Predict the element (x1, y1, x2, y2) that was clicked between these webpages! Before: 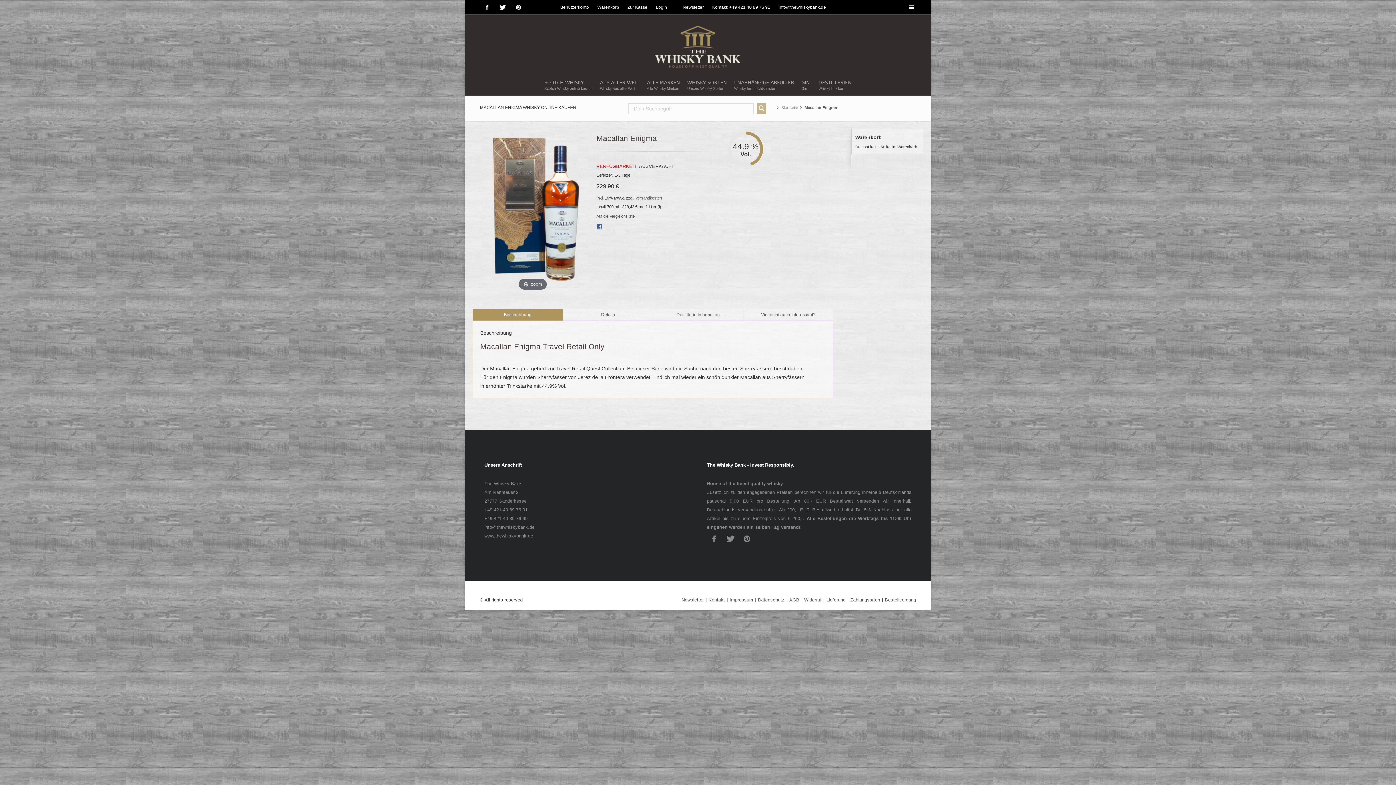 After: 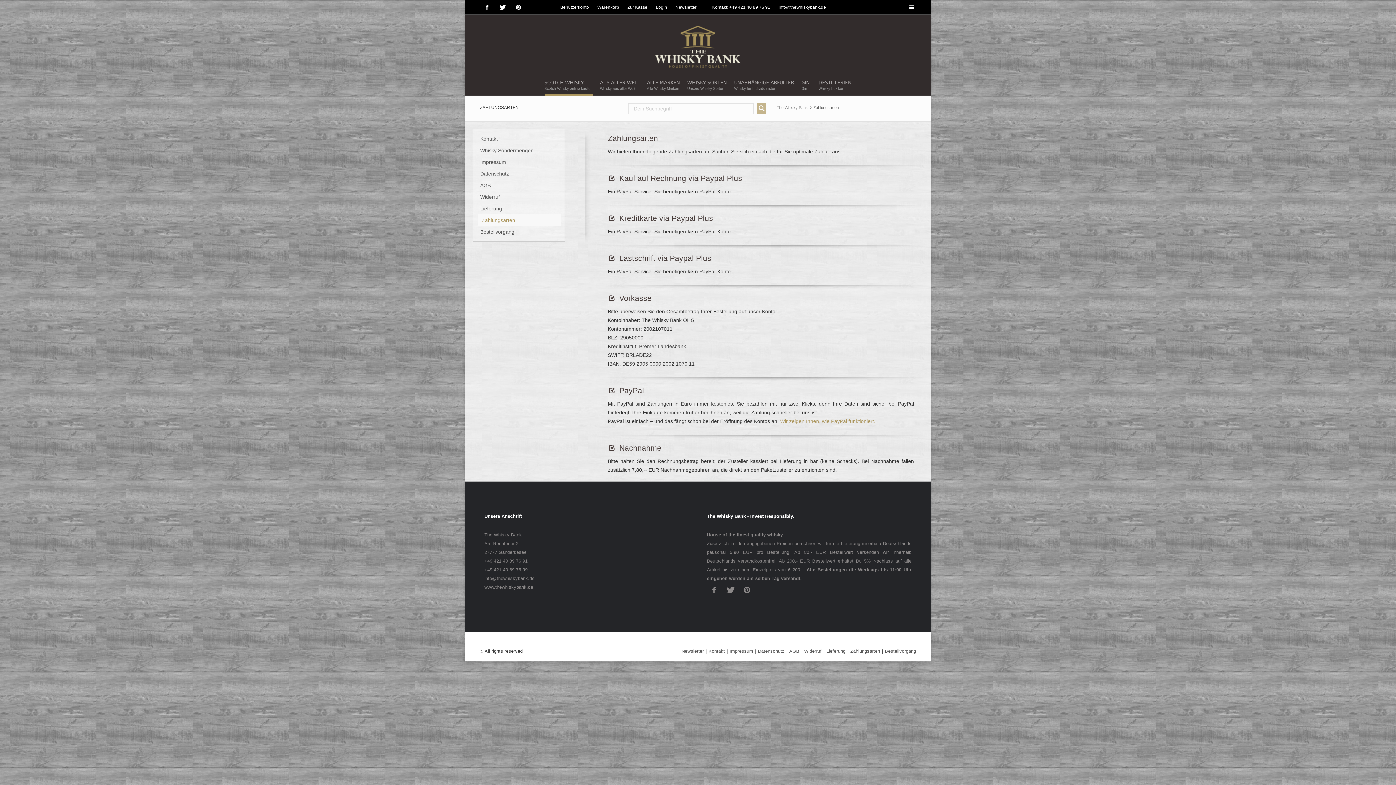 Action: bbox: (848, 597, 882, 602) label: Zahlungsarten